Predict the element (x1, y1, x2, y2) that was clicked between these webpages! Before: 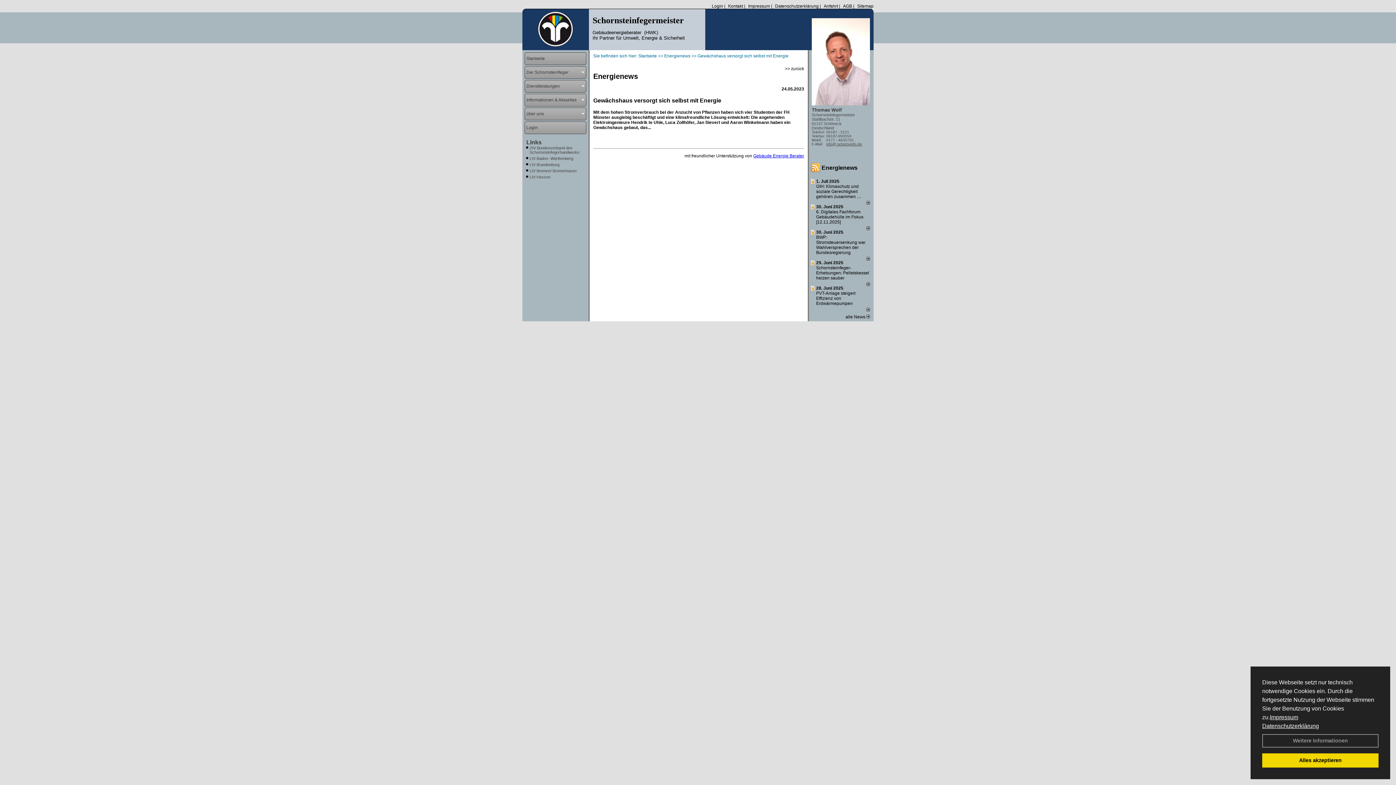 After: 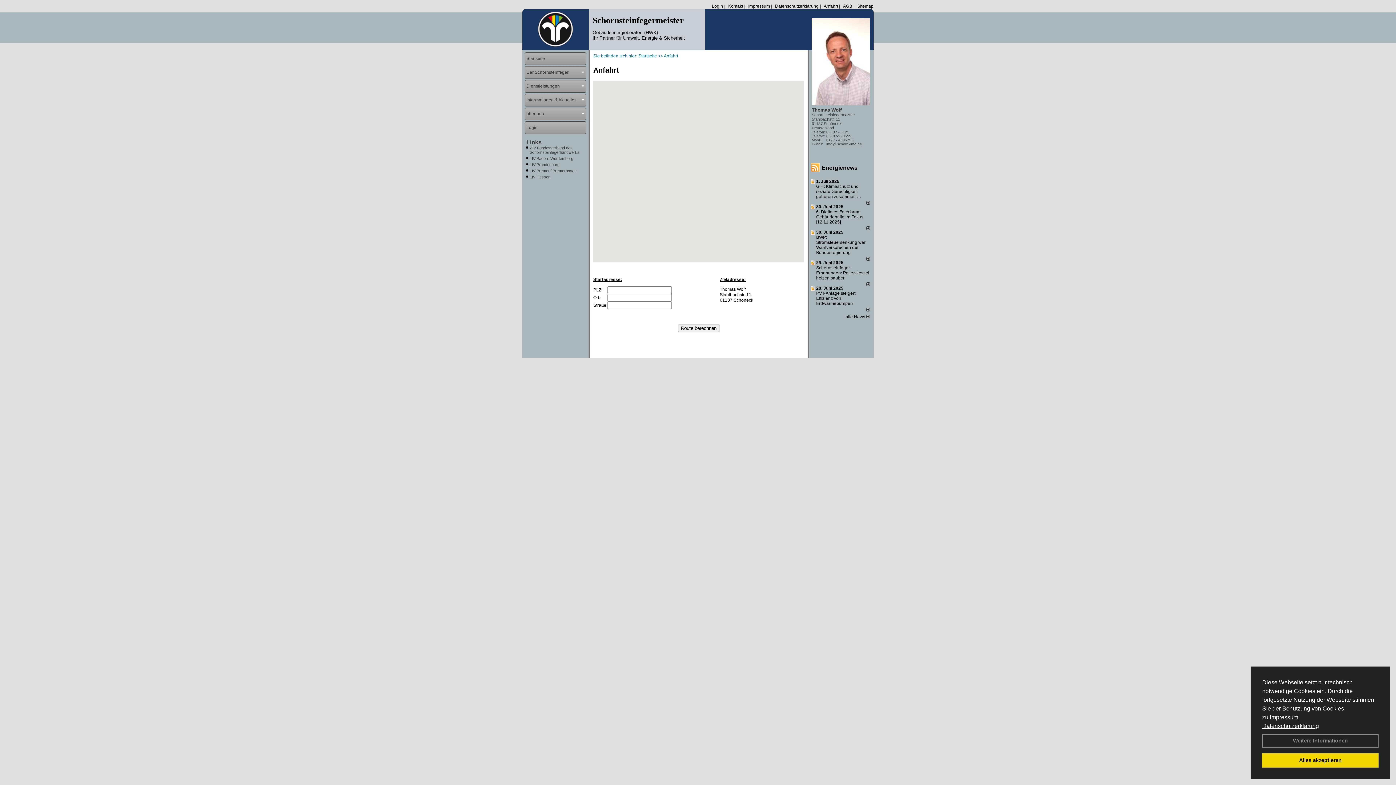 Action: bbox: (822, 3, 838, 8) label: Anfahrt